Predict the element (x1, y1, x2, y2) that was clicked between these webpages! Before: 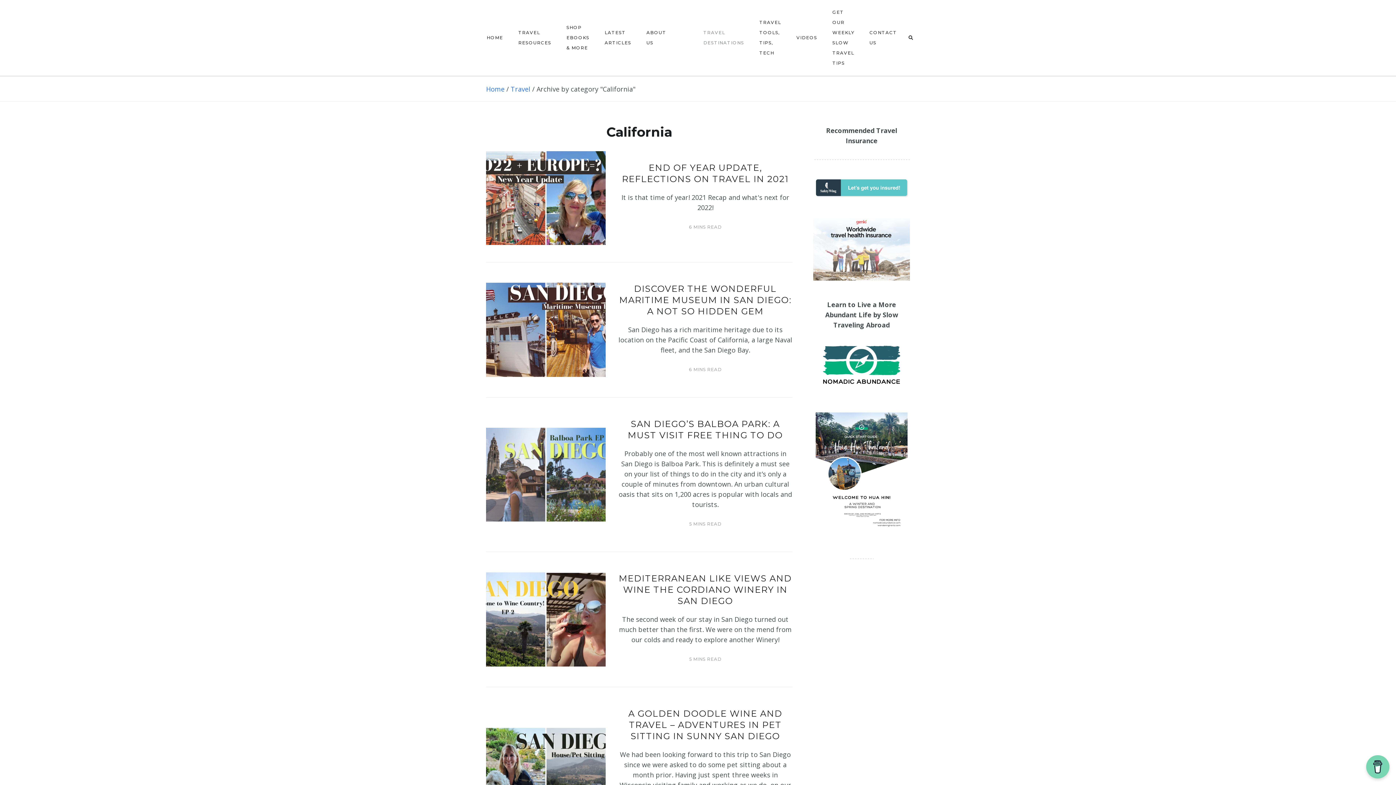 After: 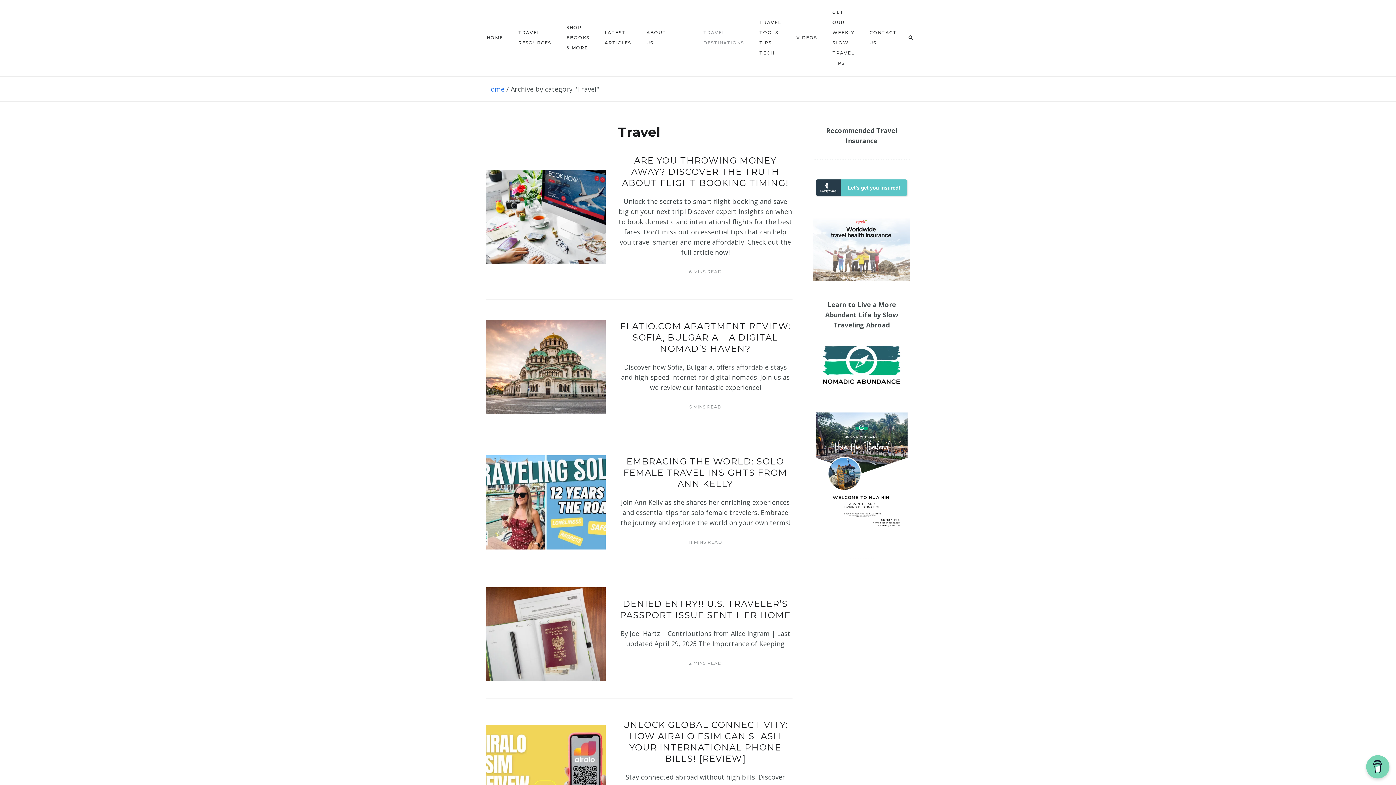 Action: label: TRAVEL DESTINATIONS bbox: (696, 20, 752, 55)